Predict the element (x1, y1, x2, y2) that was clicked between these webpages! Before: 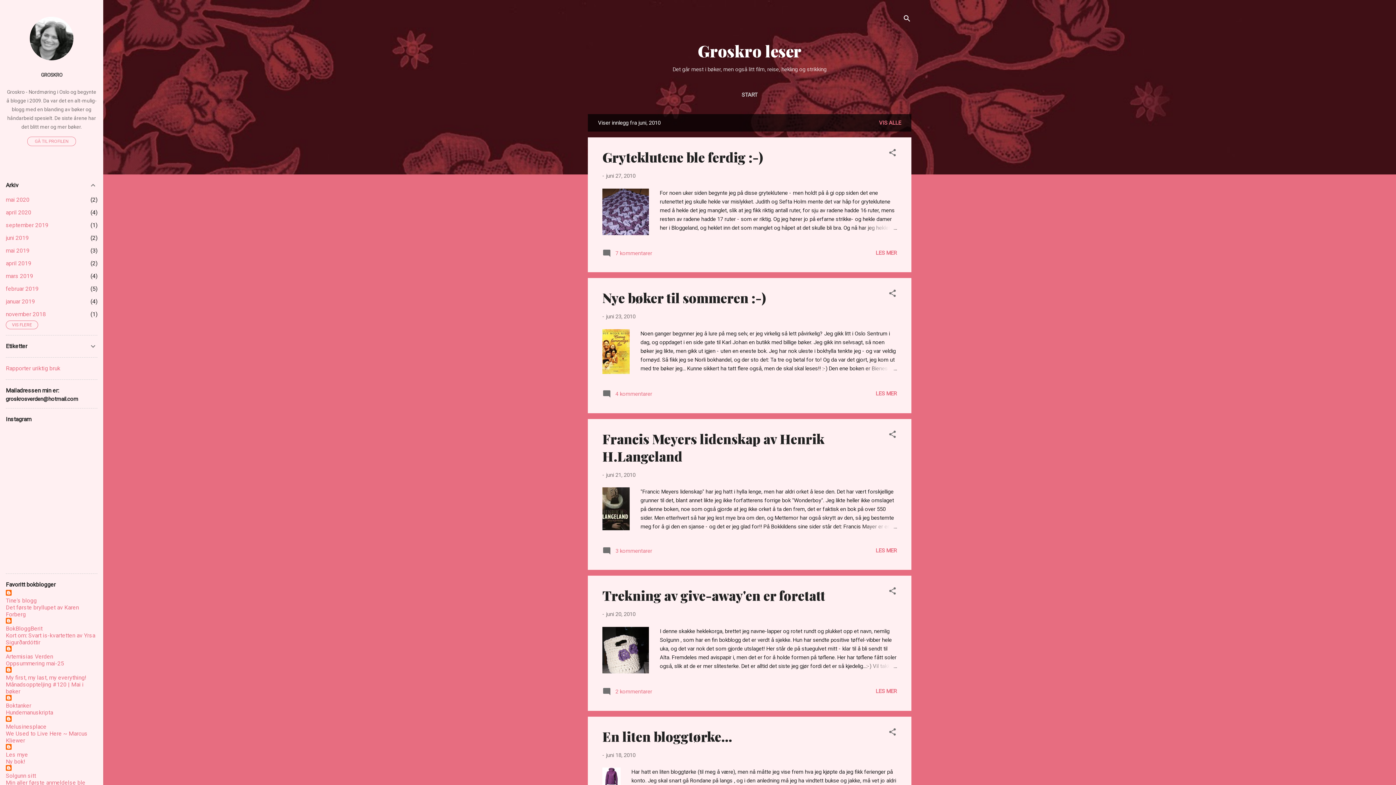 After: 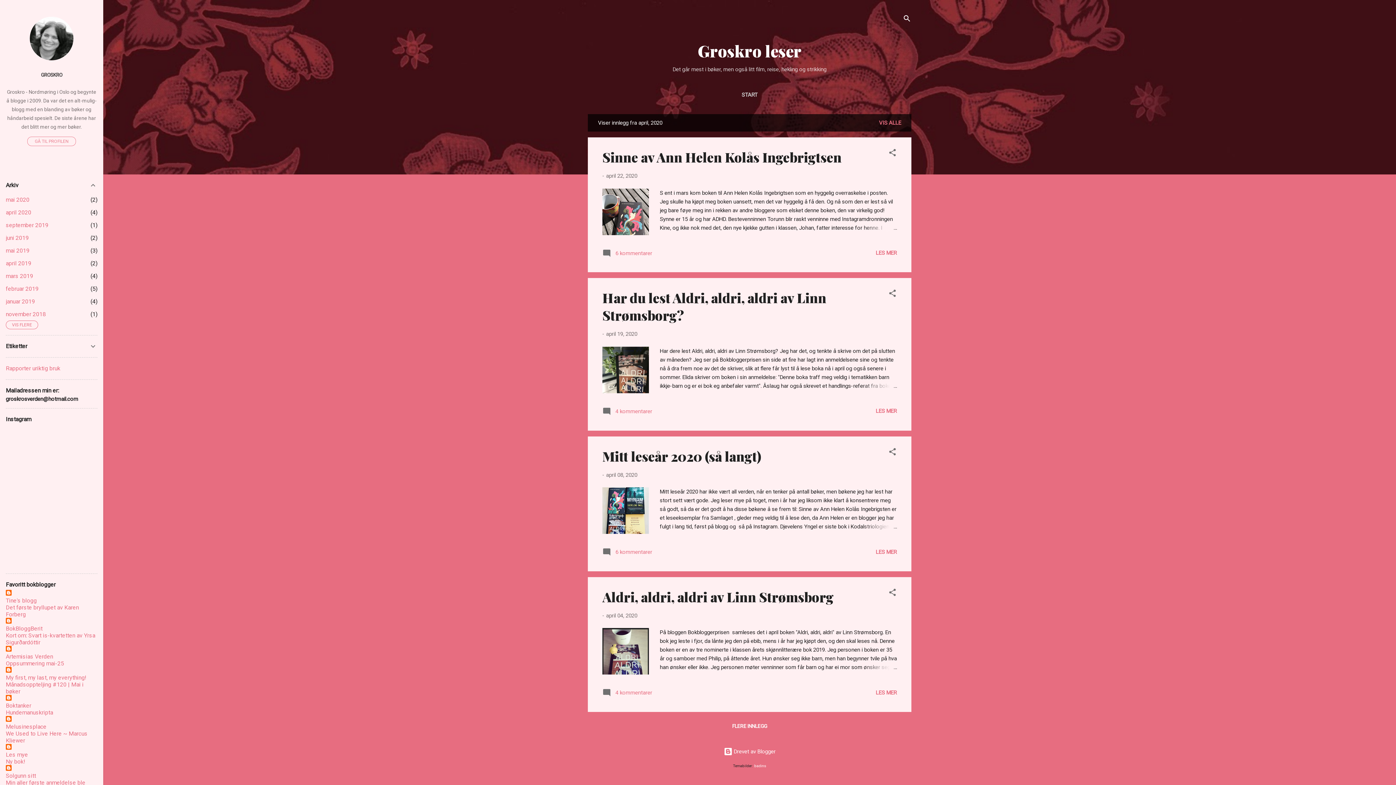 Action: bbox: (5, 209, 31, 216) label: april 2020
4